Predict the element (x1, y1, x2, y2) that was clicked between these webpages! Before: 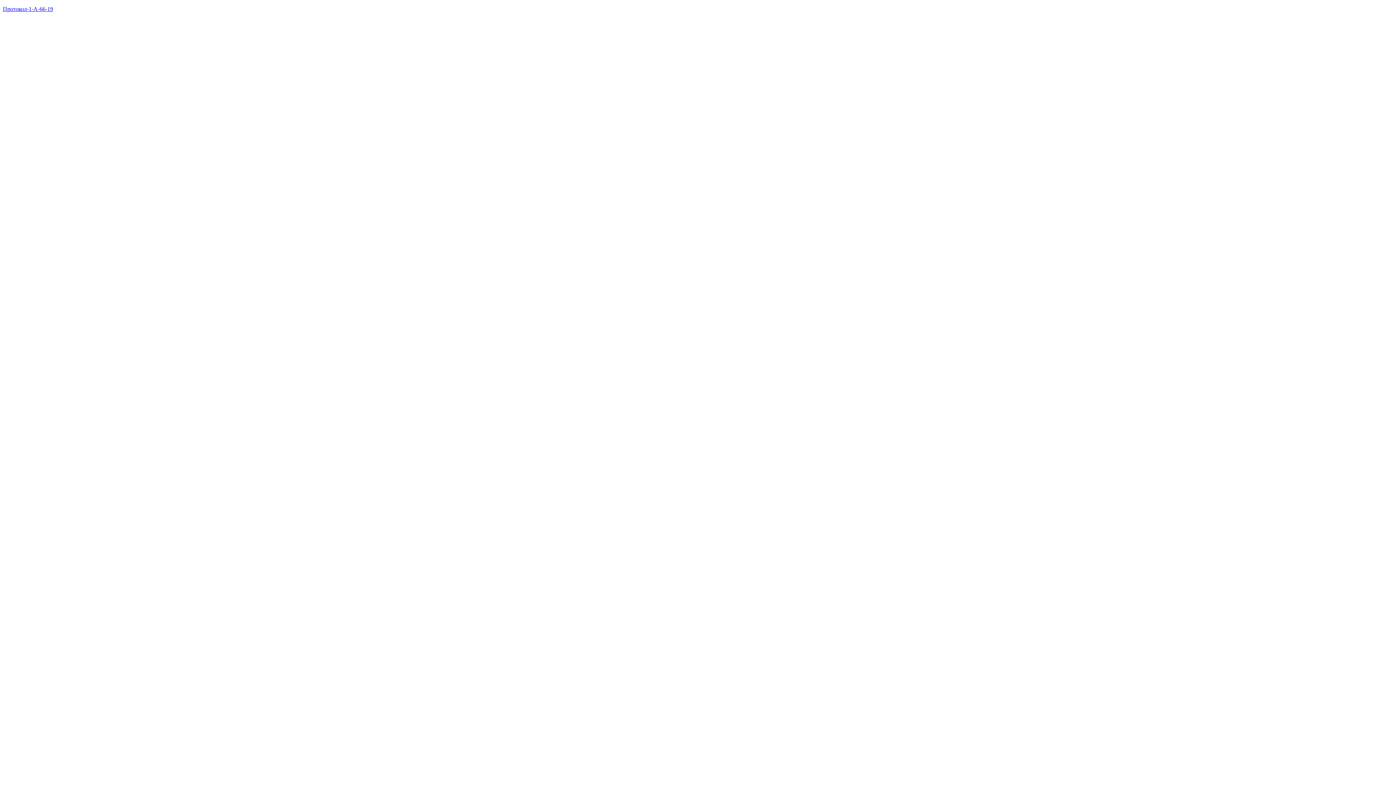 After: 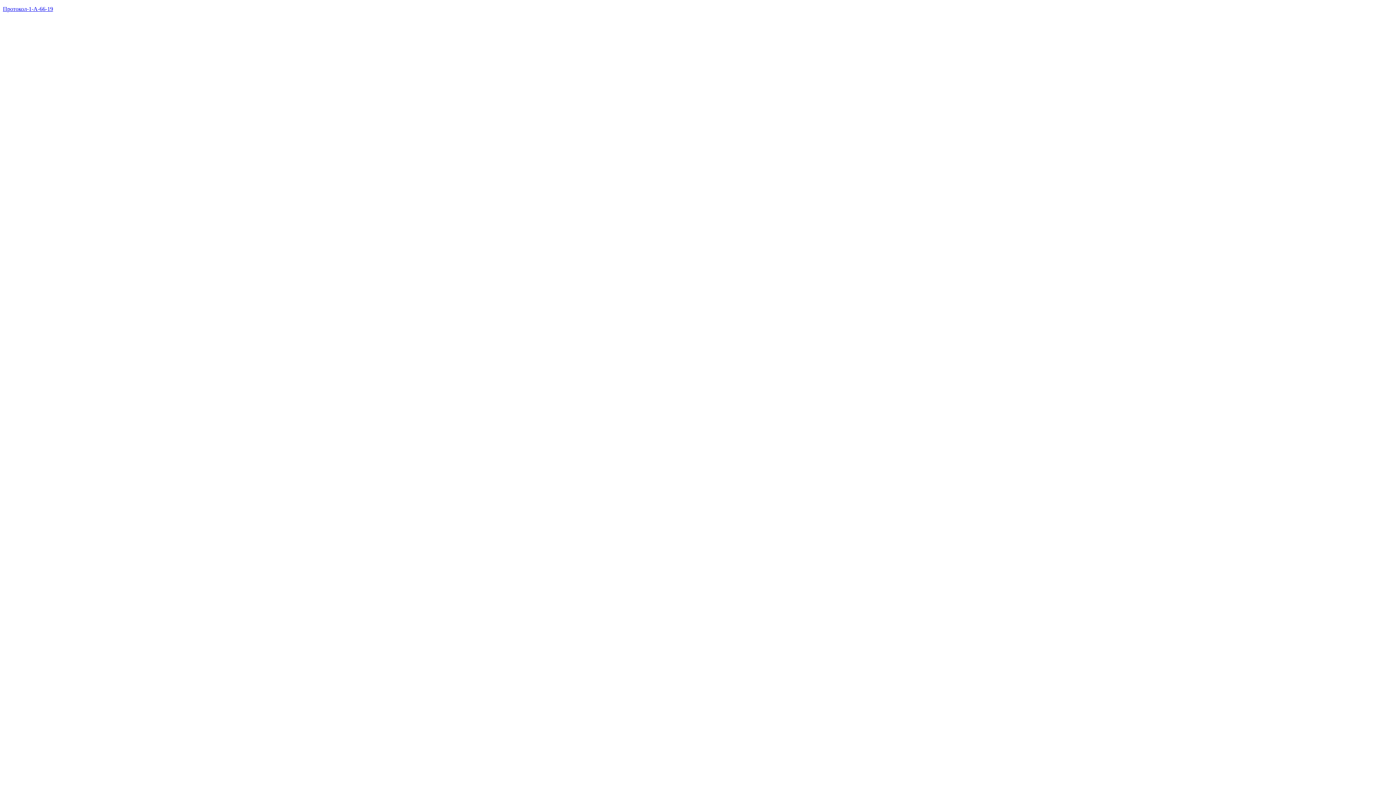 Action: bbox: (2, 5, 53, 12) label: Протокол-1-А-66-19